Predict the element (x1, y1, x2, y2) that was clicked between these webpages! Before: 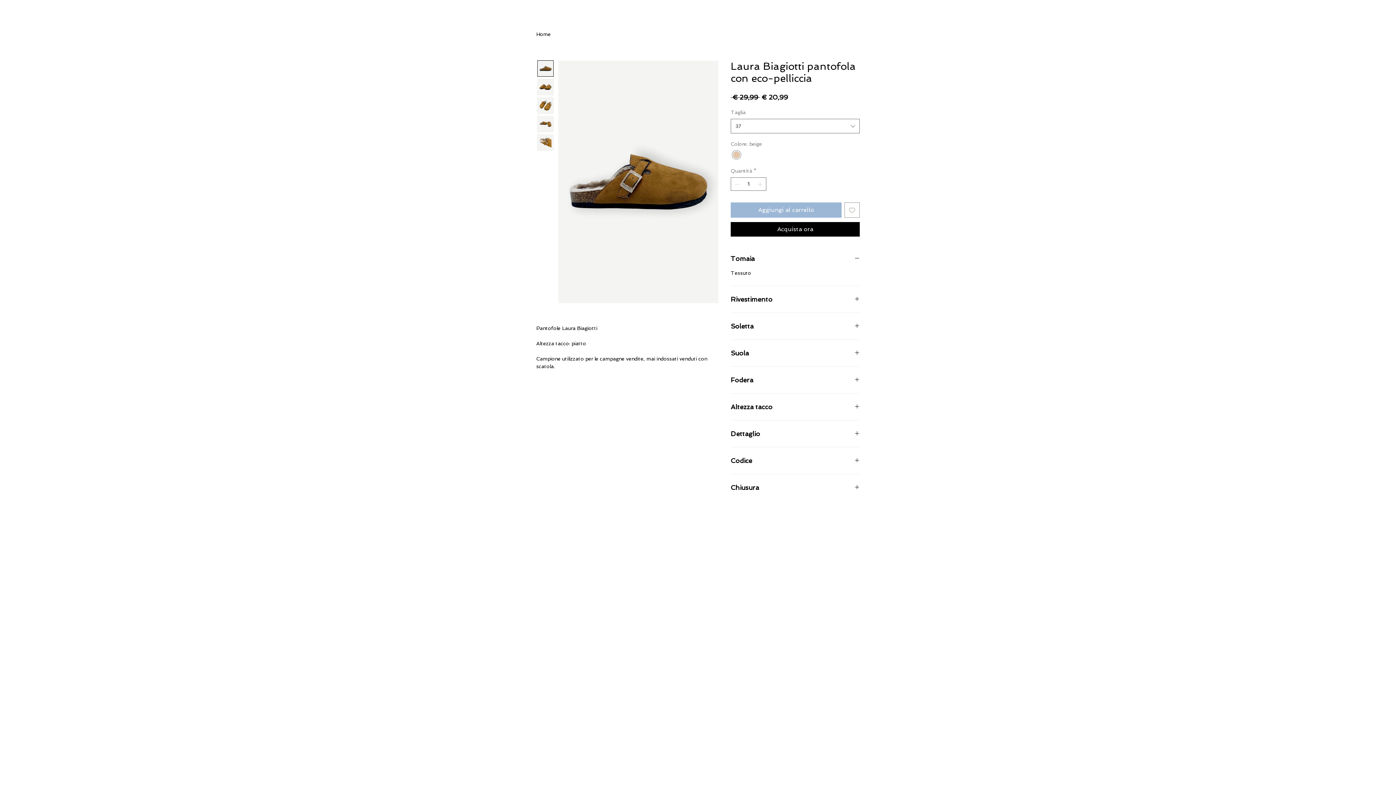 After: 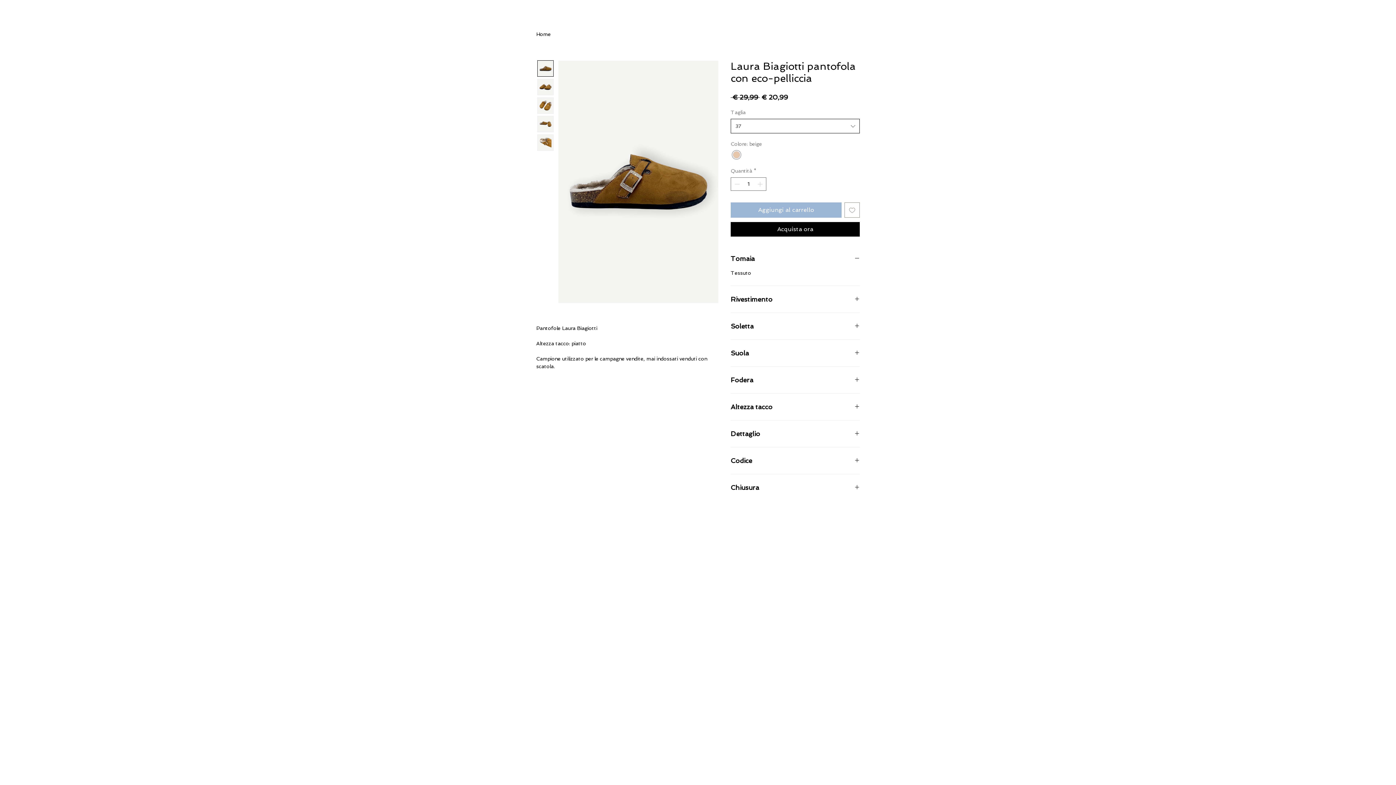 Action: label: 37 bbox: (730, 118, 860, 133)